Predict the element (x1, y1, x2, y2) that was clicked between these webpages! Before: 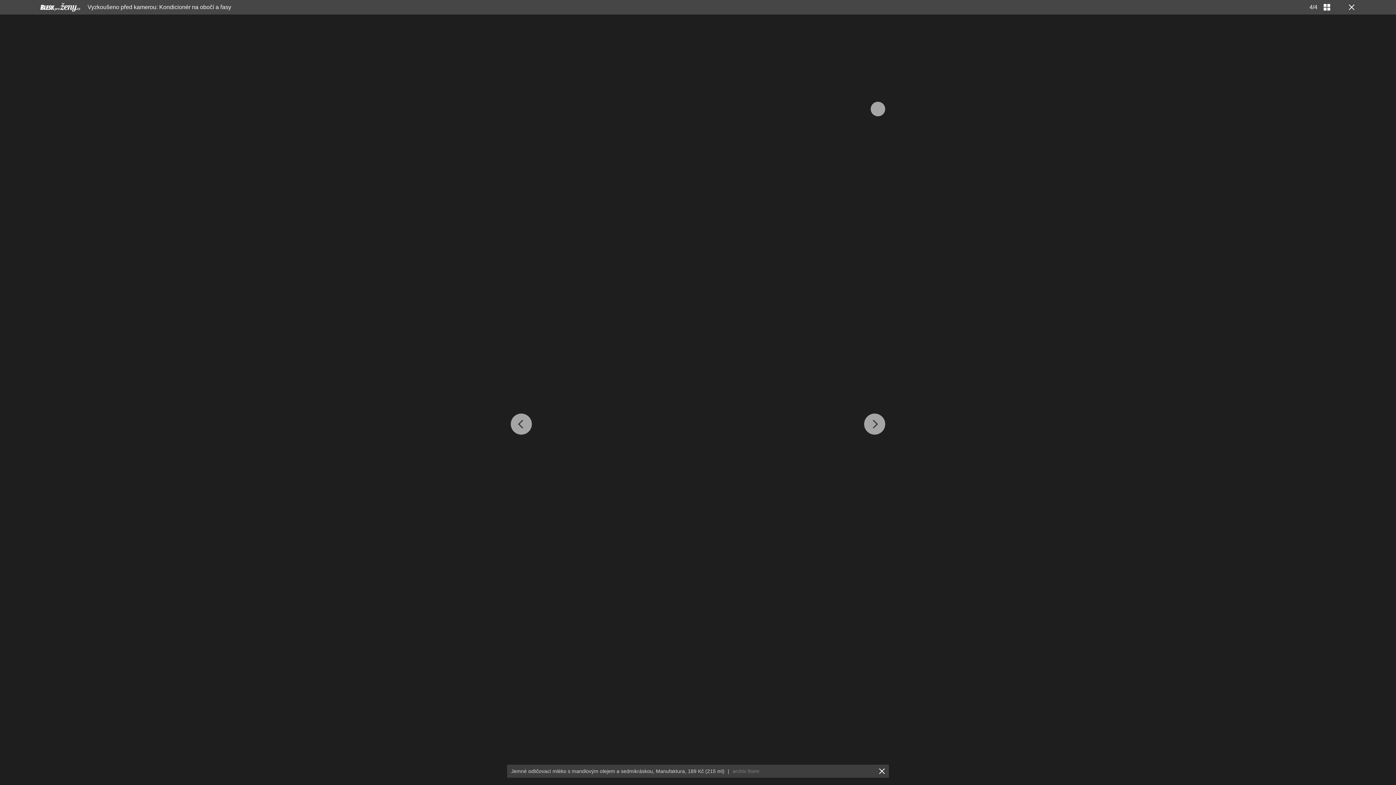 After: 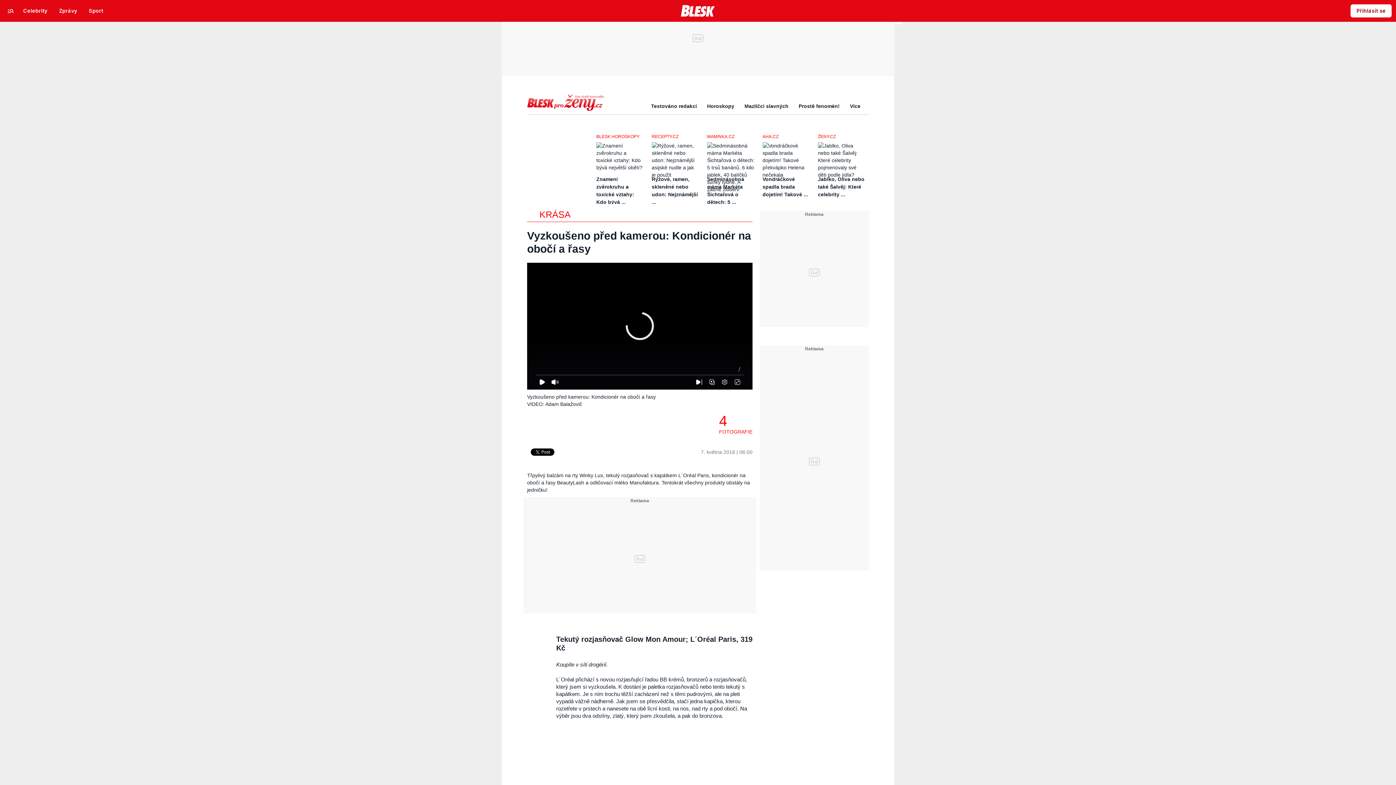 Action: label: Vyzkoušeno před kamerou: Kondicionér na obočí a řasy bbox: (87, 4, 231, 10)